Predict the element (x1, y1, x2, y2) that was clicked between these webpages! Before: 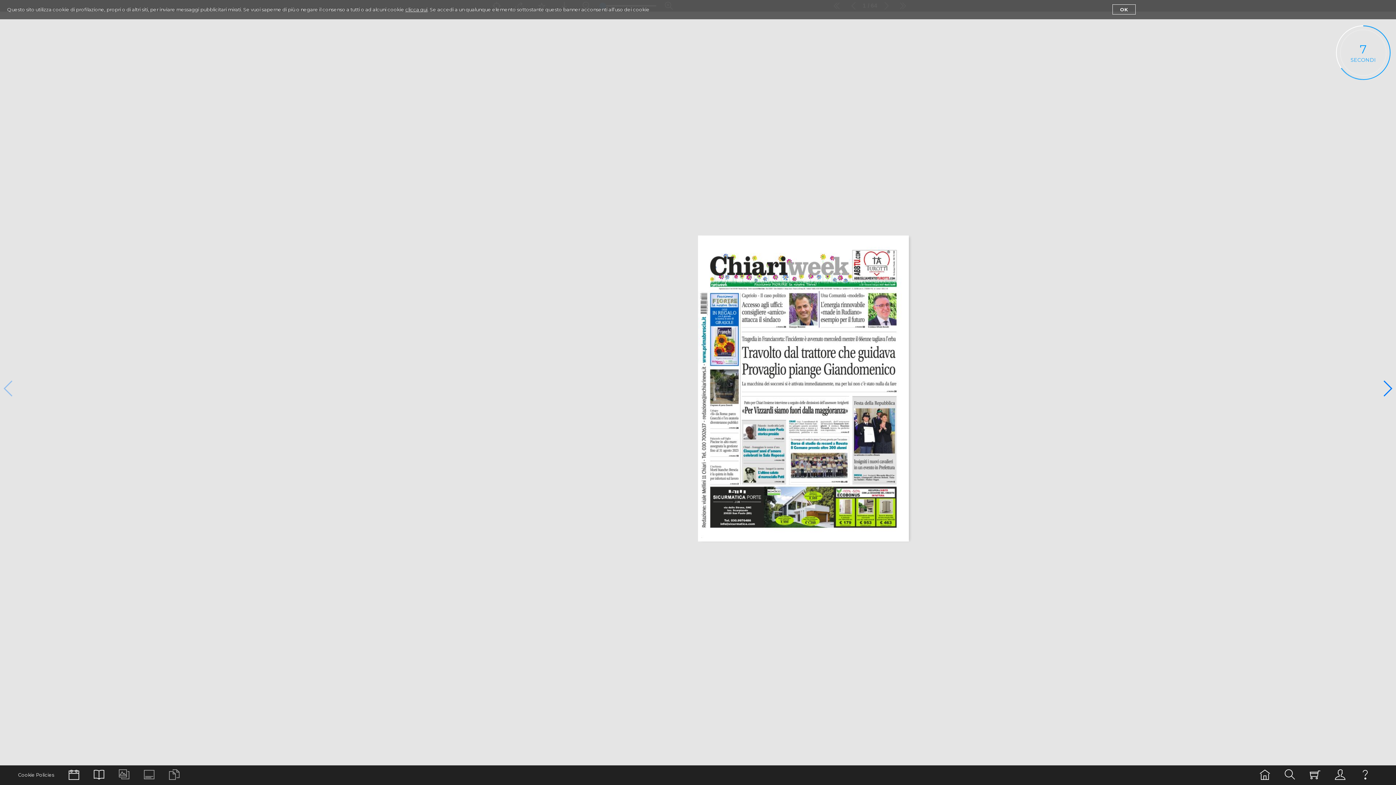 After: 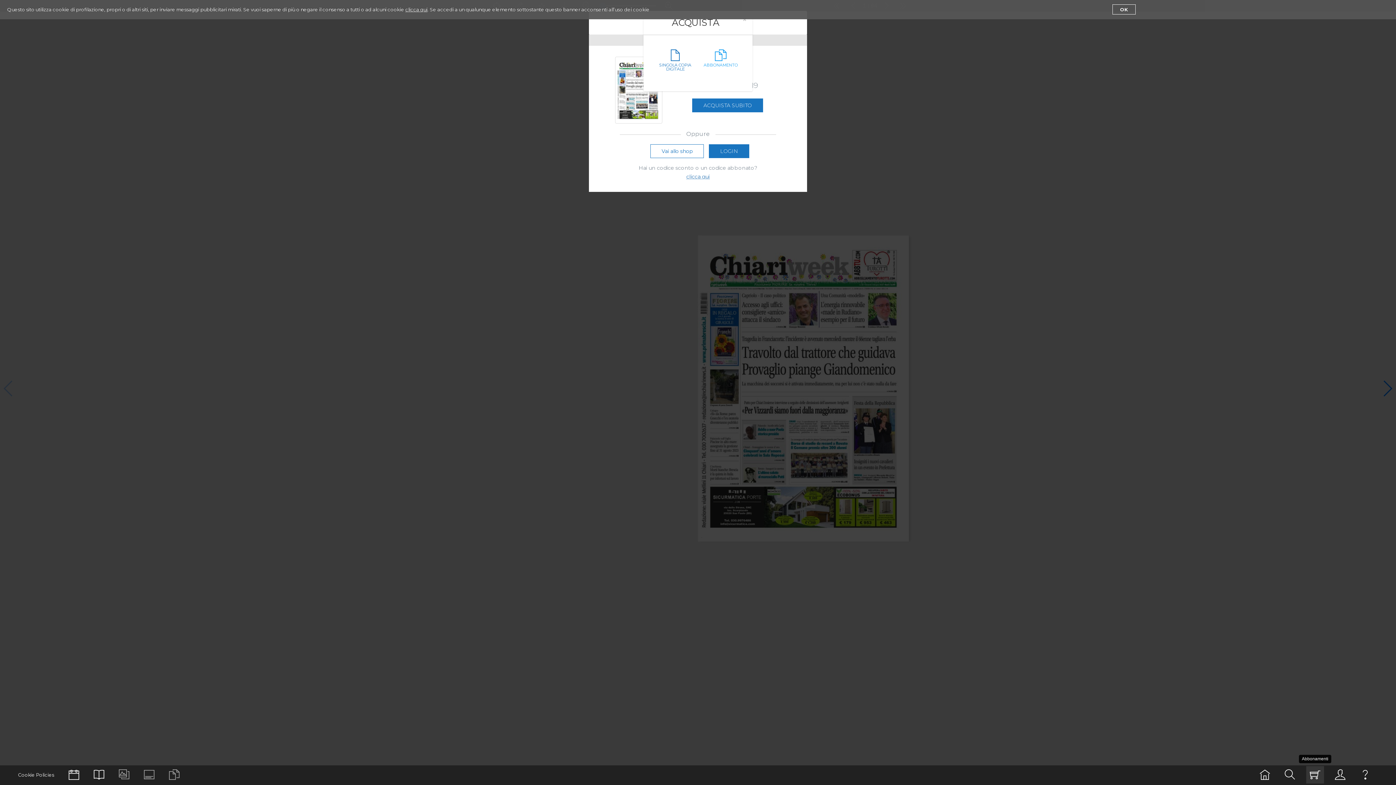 Action: bbox: (1306, 766, 1324, 784)